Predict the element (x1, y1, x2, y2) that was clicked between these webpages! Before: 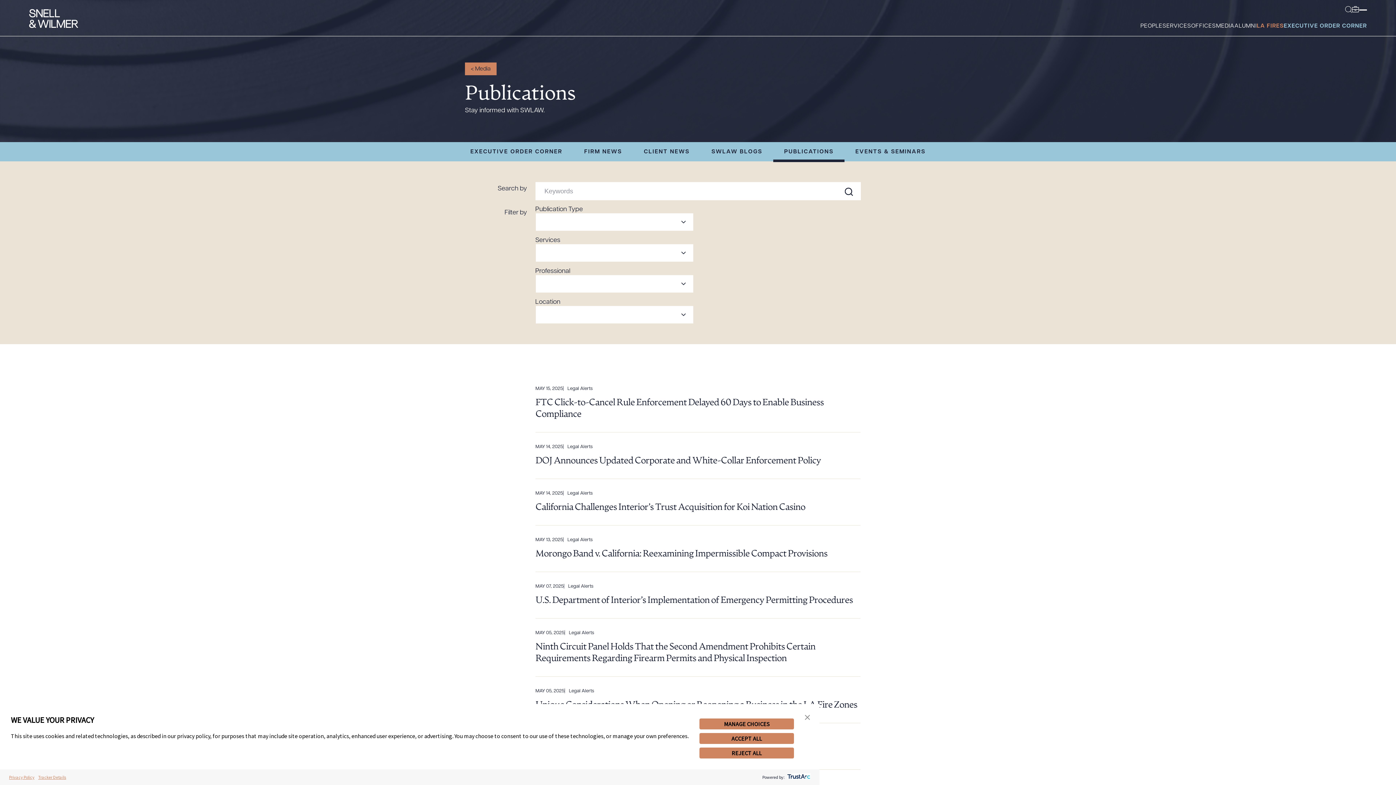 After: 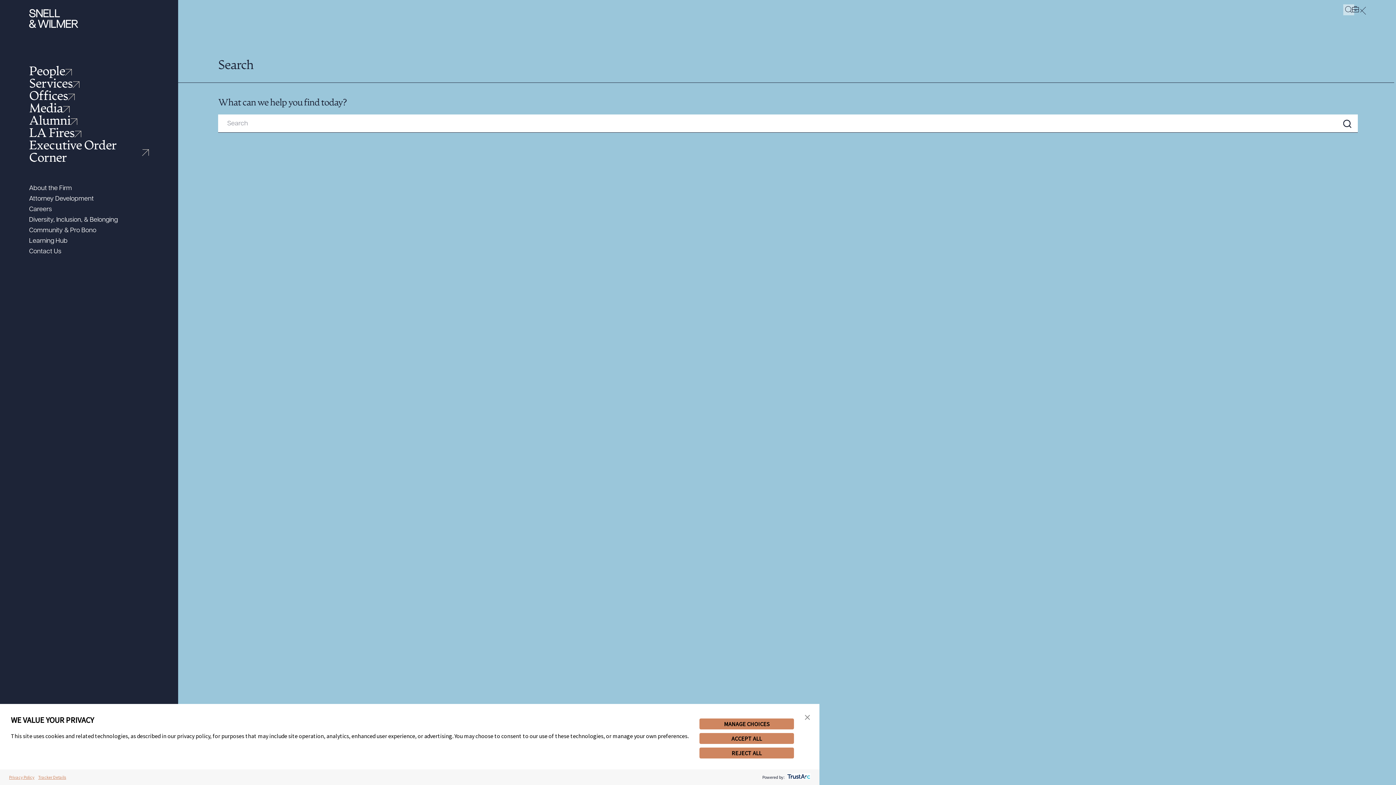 Action: bbox: (1345, 6, 1352, 13) label: Search Site